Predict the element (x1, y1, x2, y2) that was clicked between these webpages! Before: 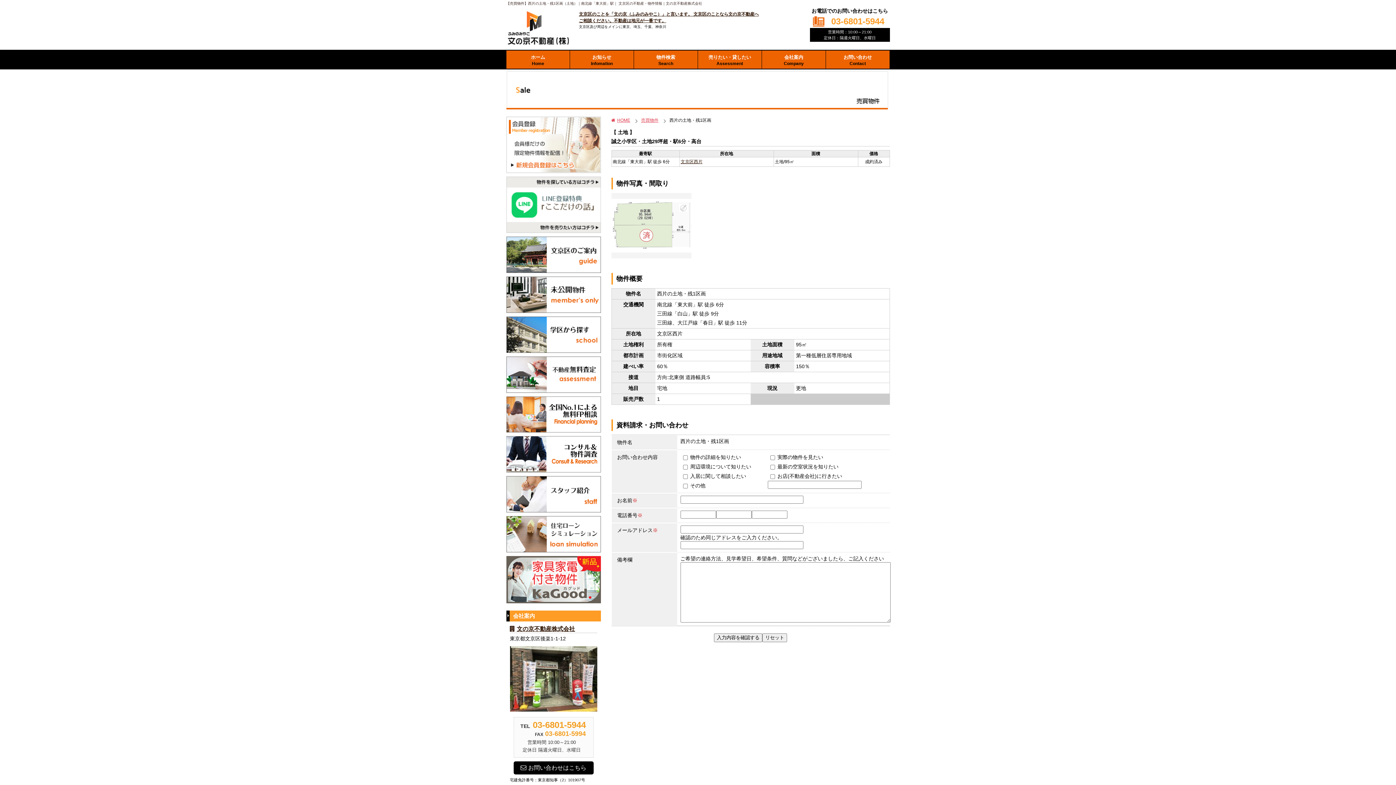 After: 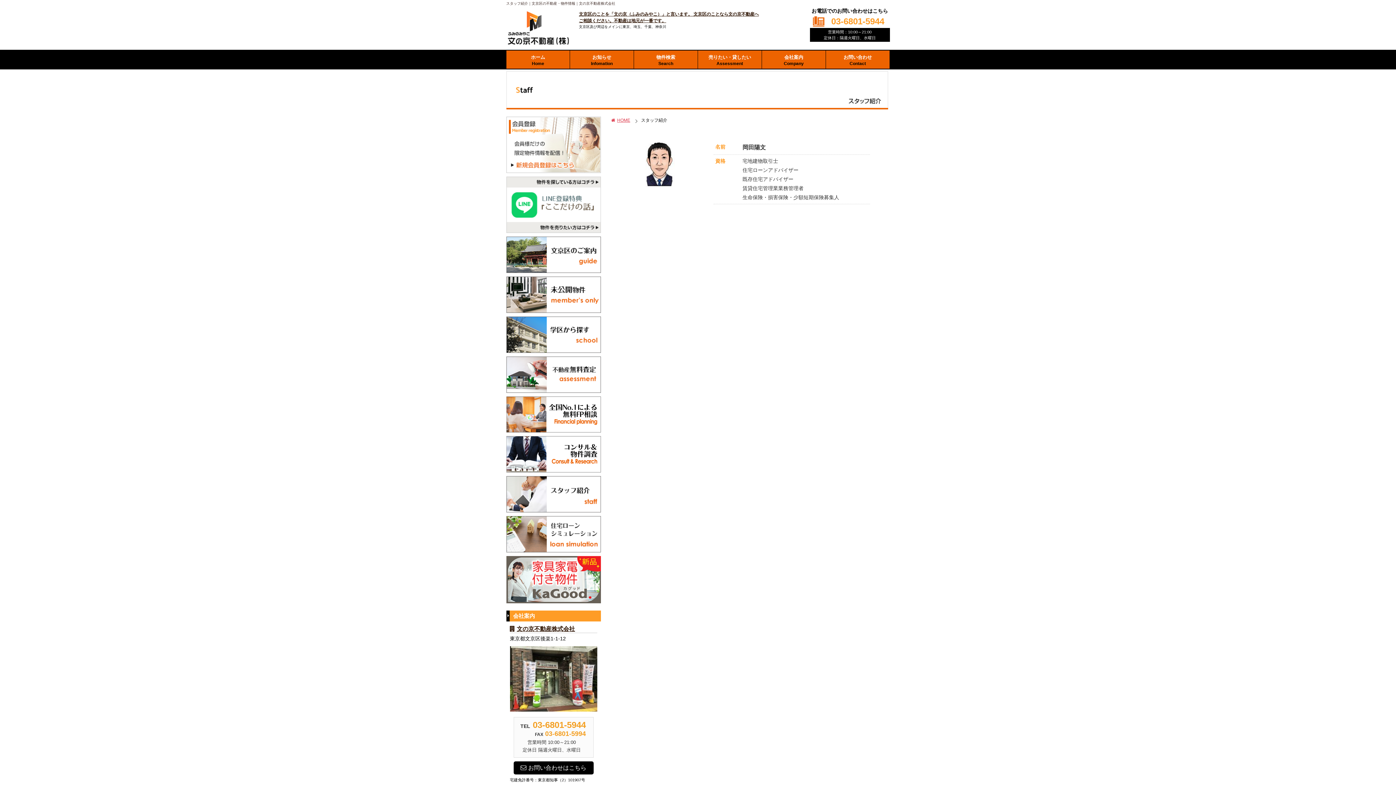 Action: bbox: (506, 477, 600, 483)